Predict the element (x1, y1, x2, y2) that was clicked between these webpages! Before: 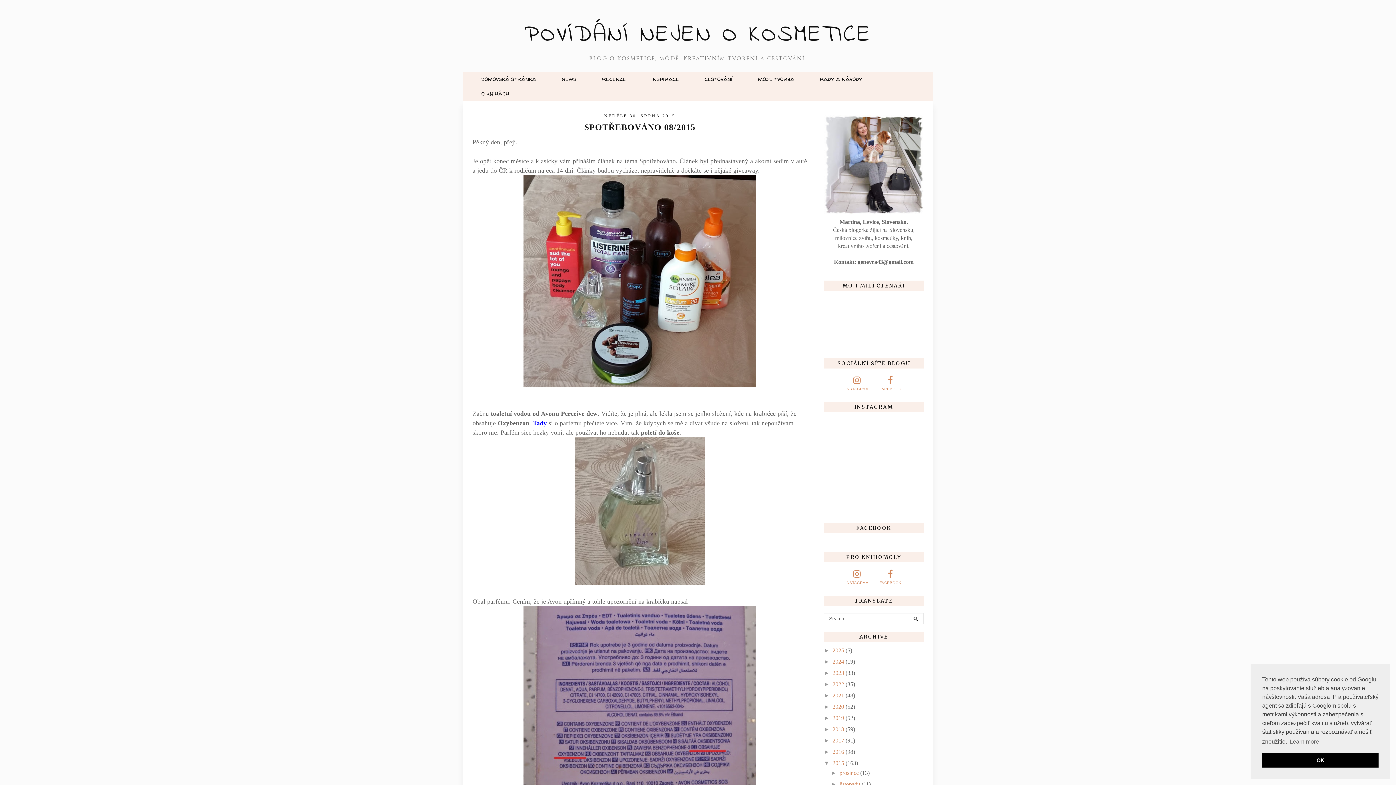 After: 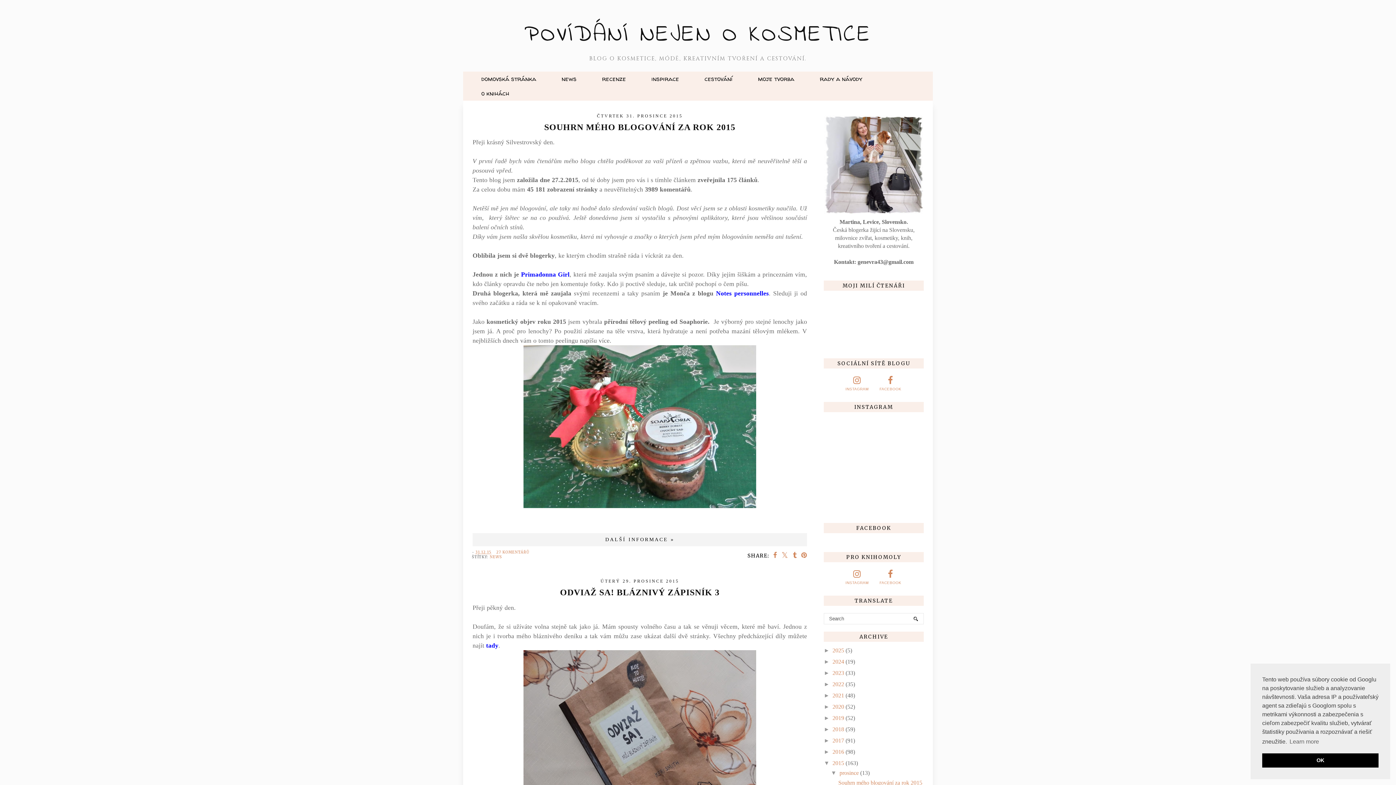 Action: label: 2015 bbox: (832, 760, 844, 766)